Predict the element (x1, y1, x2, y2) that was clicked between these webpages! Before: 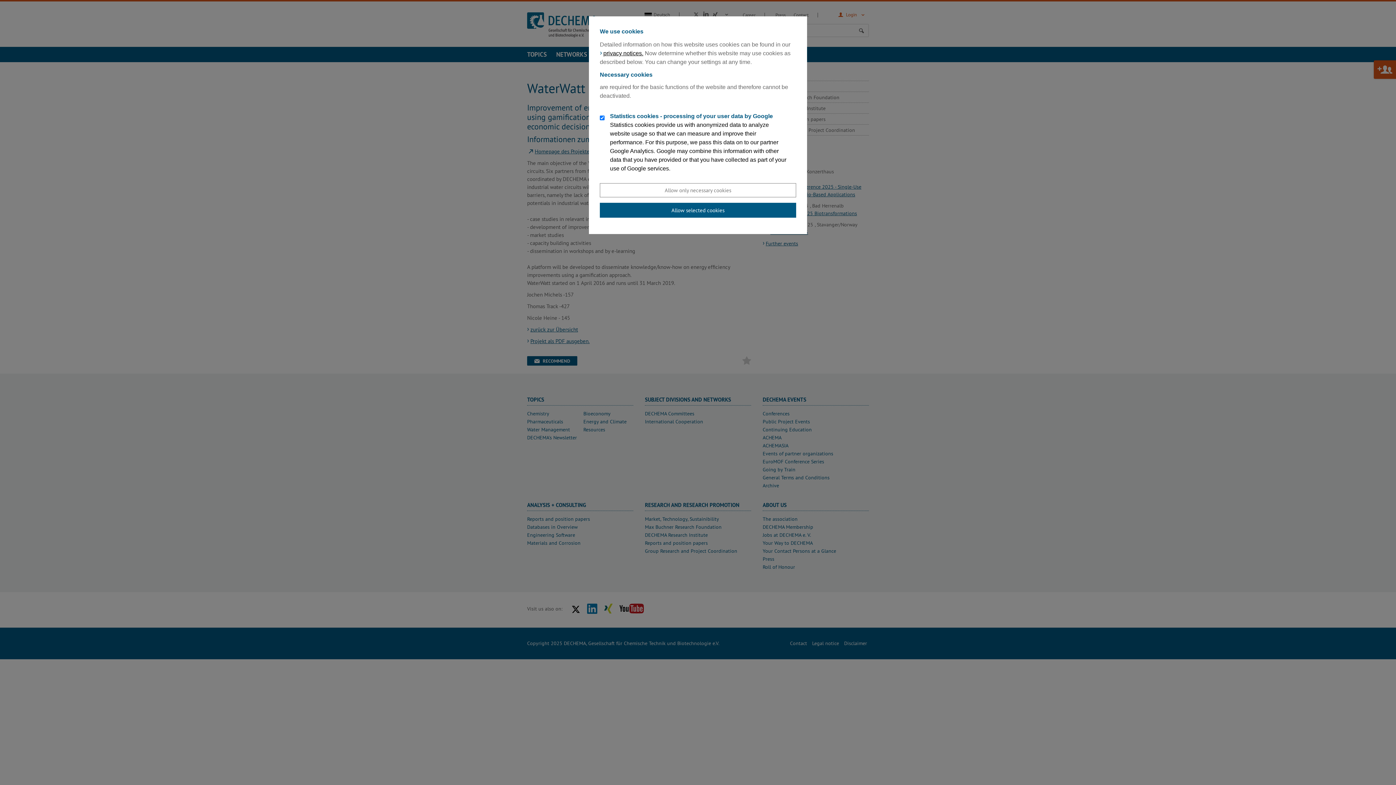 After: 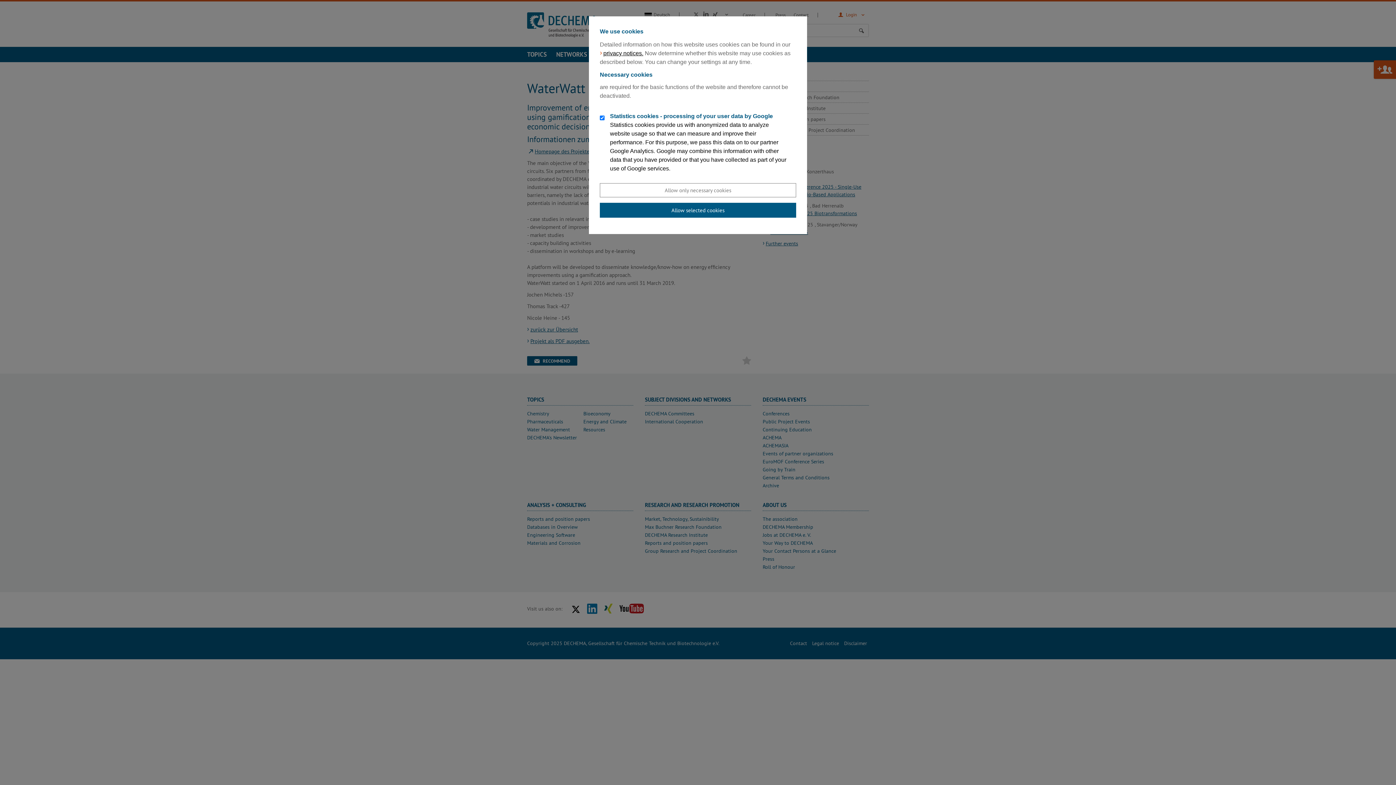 Action: label: privacy notices. bbox: (600, 49, 643, 57)